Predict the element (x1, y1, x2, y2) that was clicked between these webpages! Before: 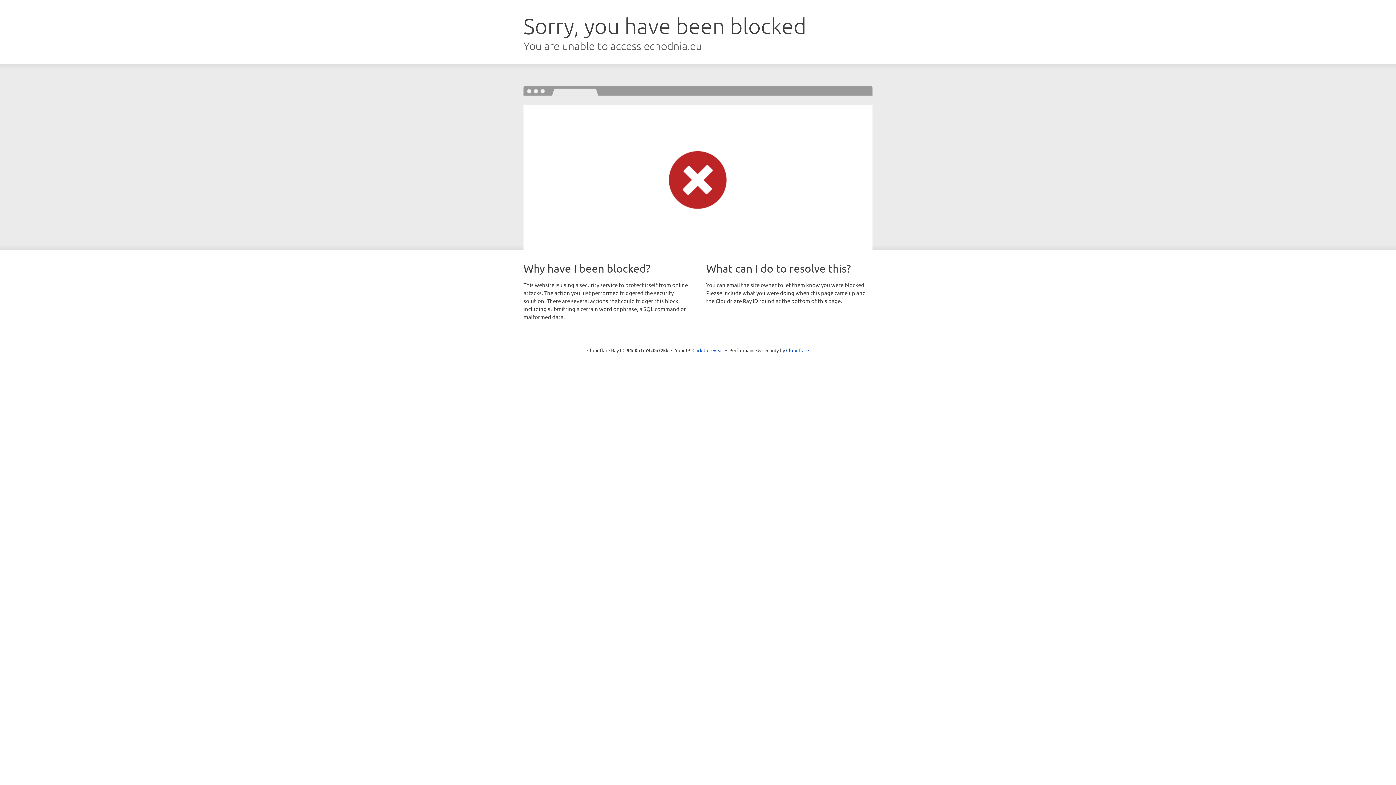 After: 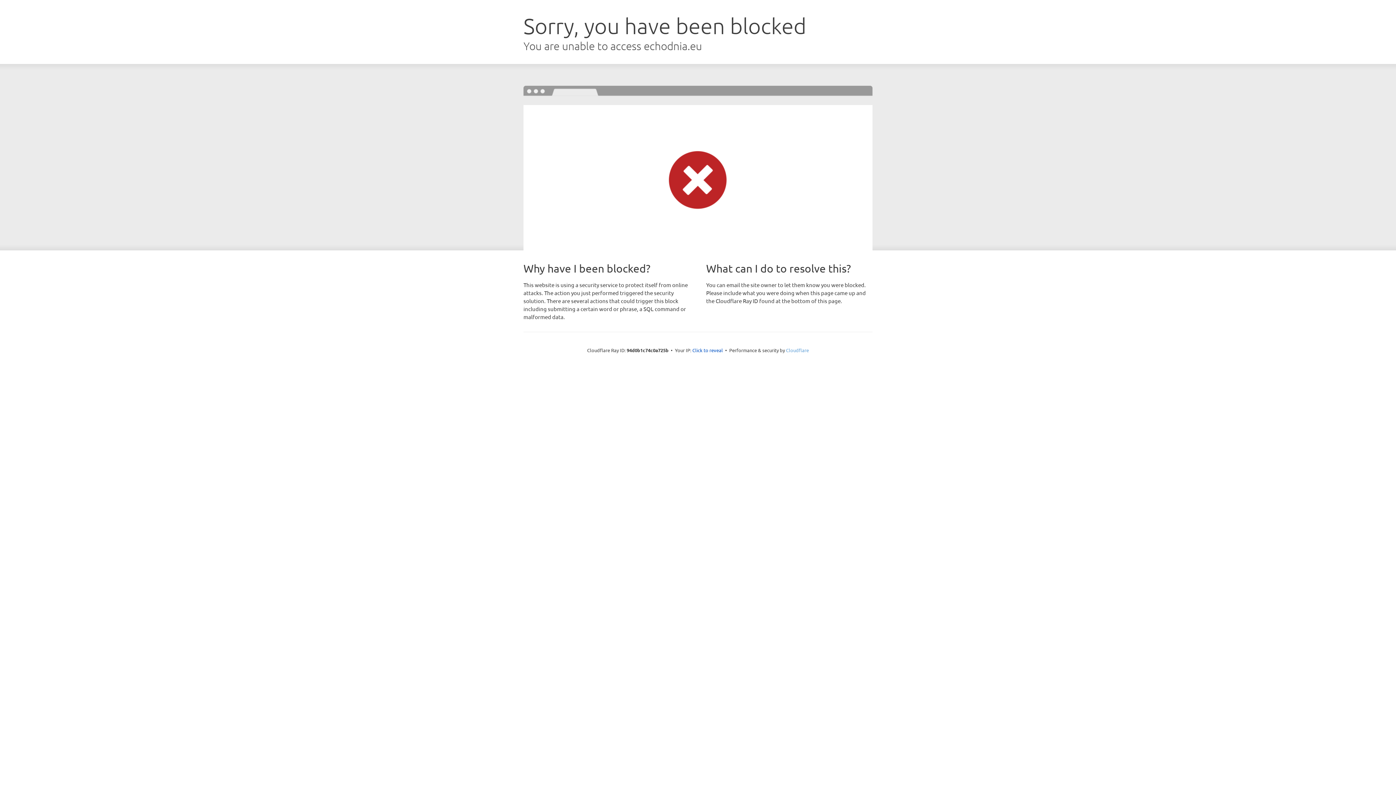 Action: label: Cloudflare bbox: (786, 347, 809, 353)